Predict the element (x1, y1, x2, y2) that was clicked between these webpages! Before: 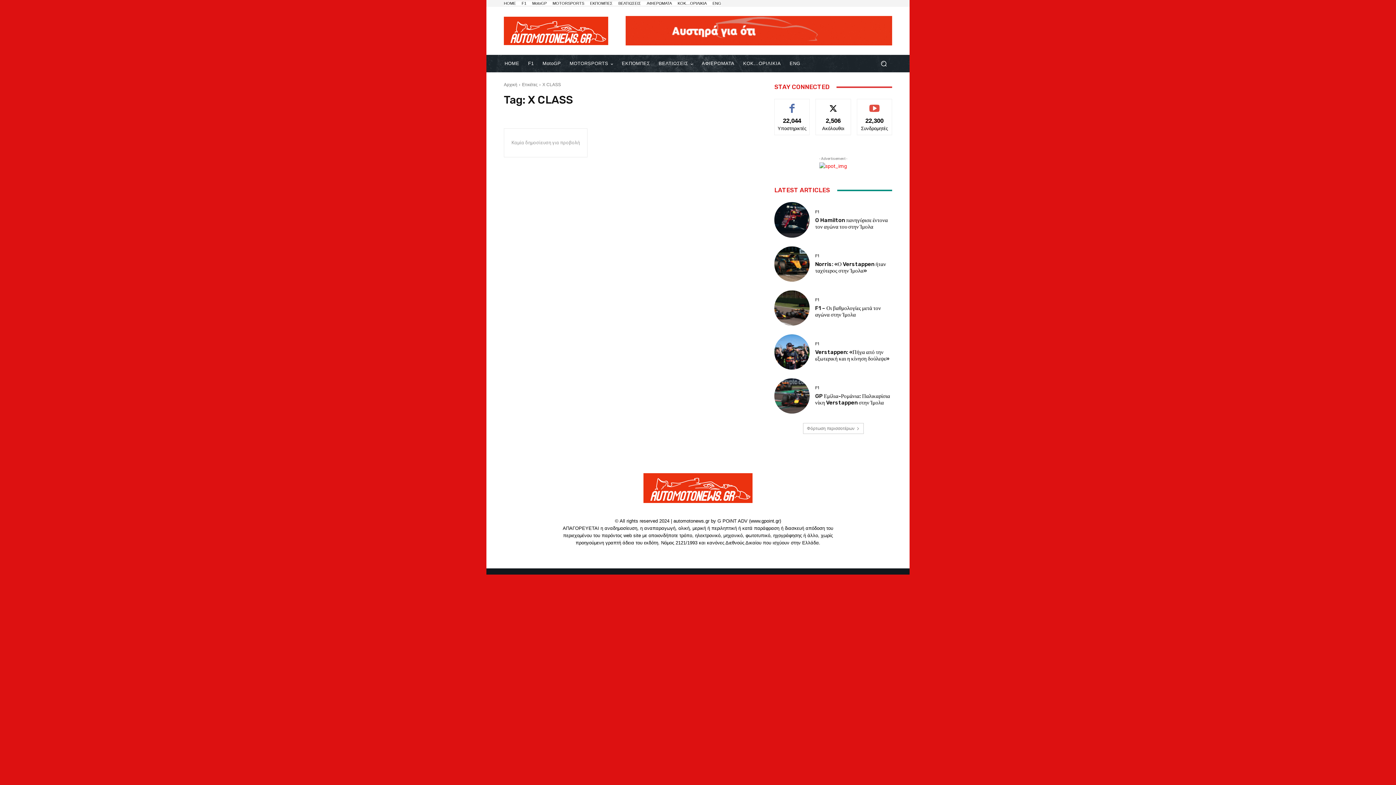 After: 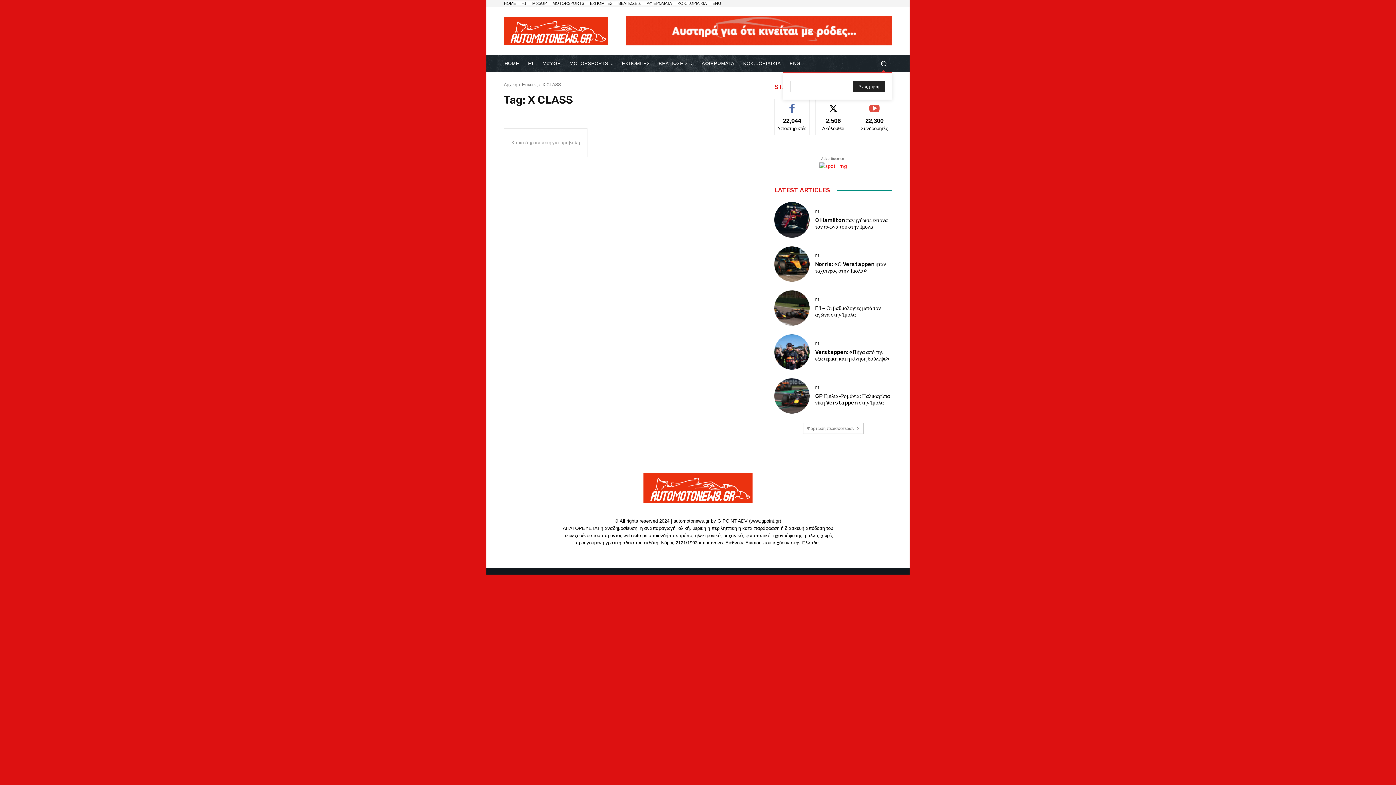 Action: bbox: (875, 55, 892, 72) label: Search